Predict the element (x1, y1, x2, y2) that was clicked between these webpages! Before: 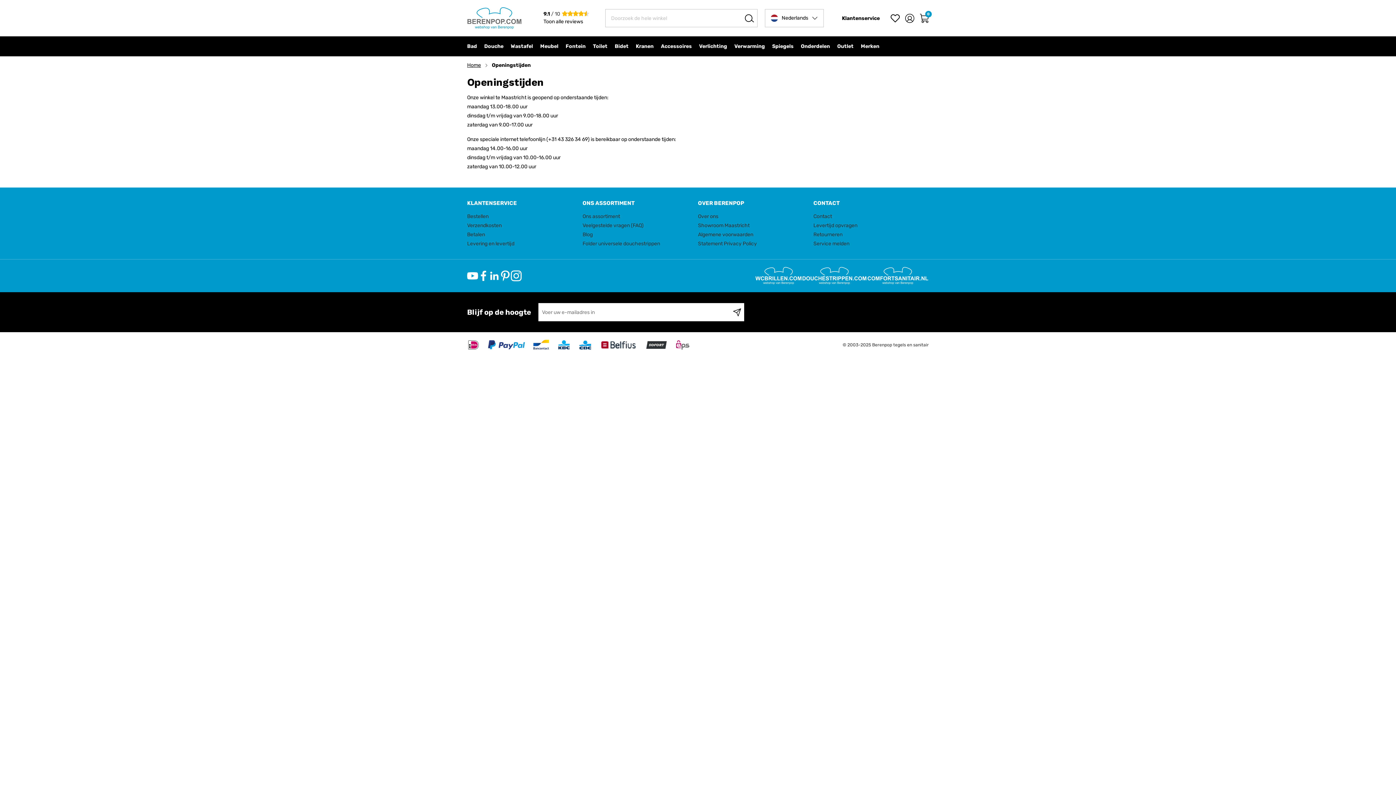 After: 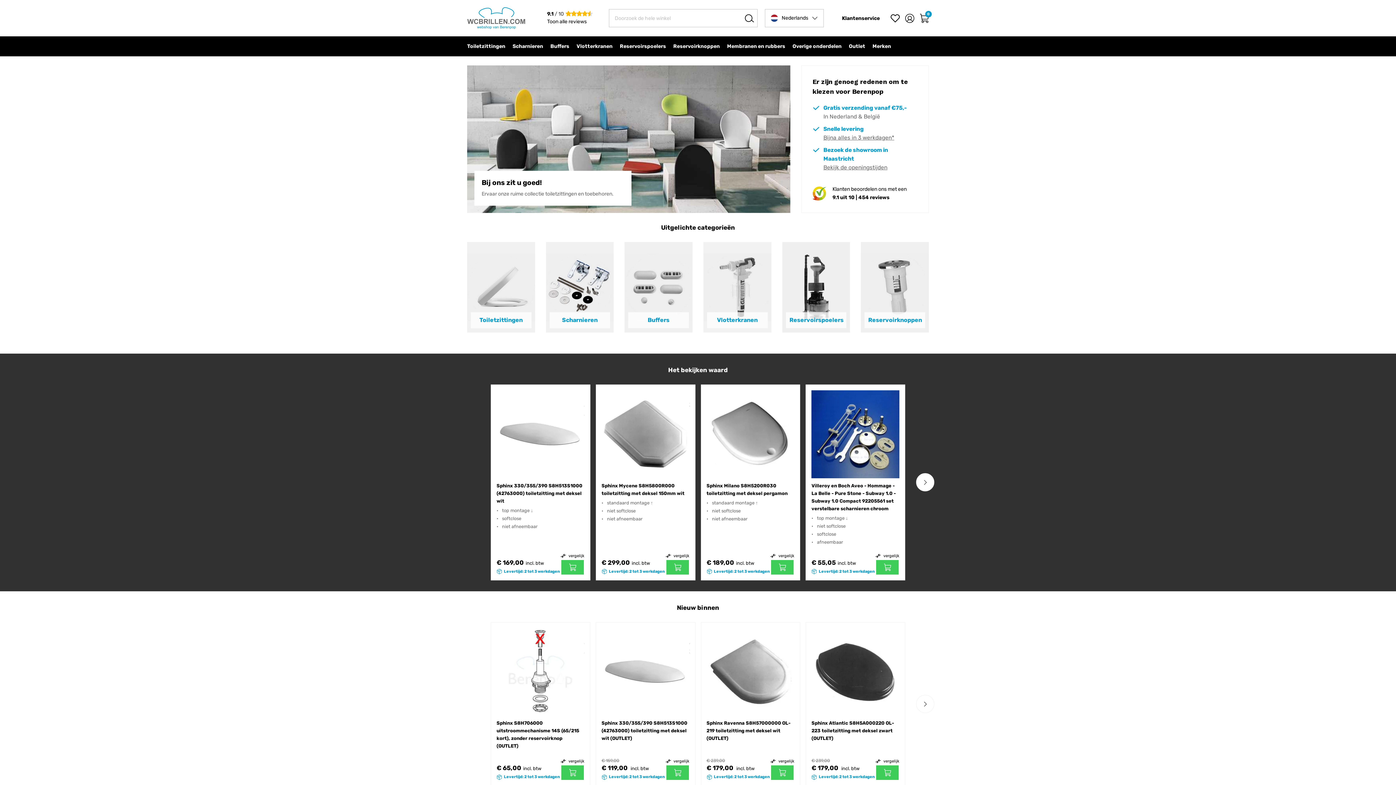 Action: bbox: (755, 266, 802, 285)